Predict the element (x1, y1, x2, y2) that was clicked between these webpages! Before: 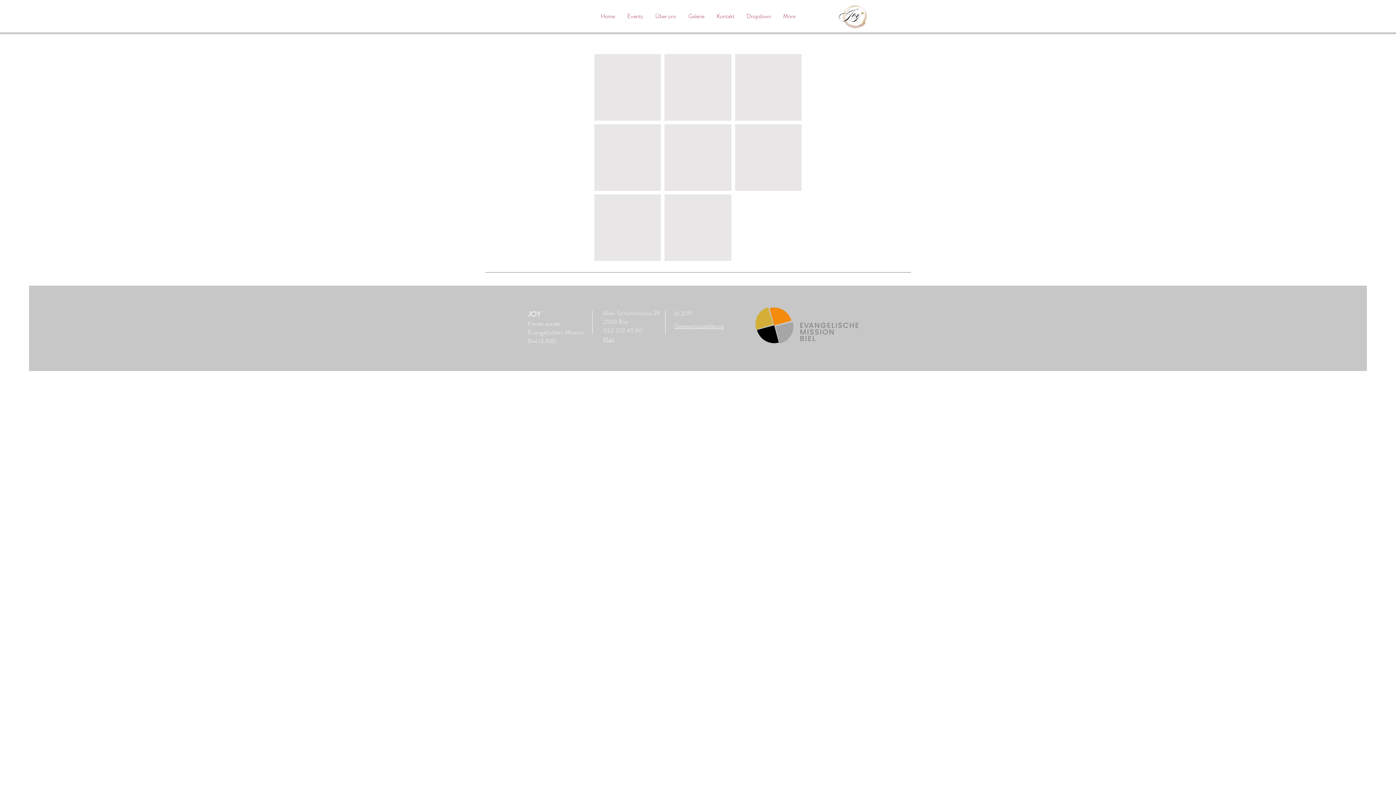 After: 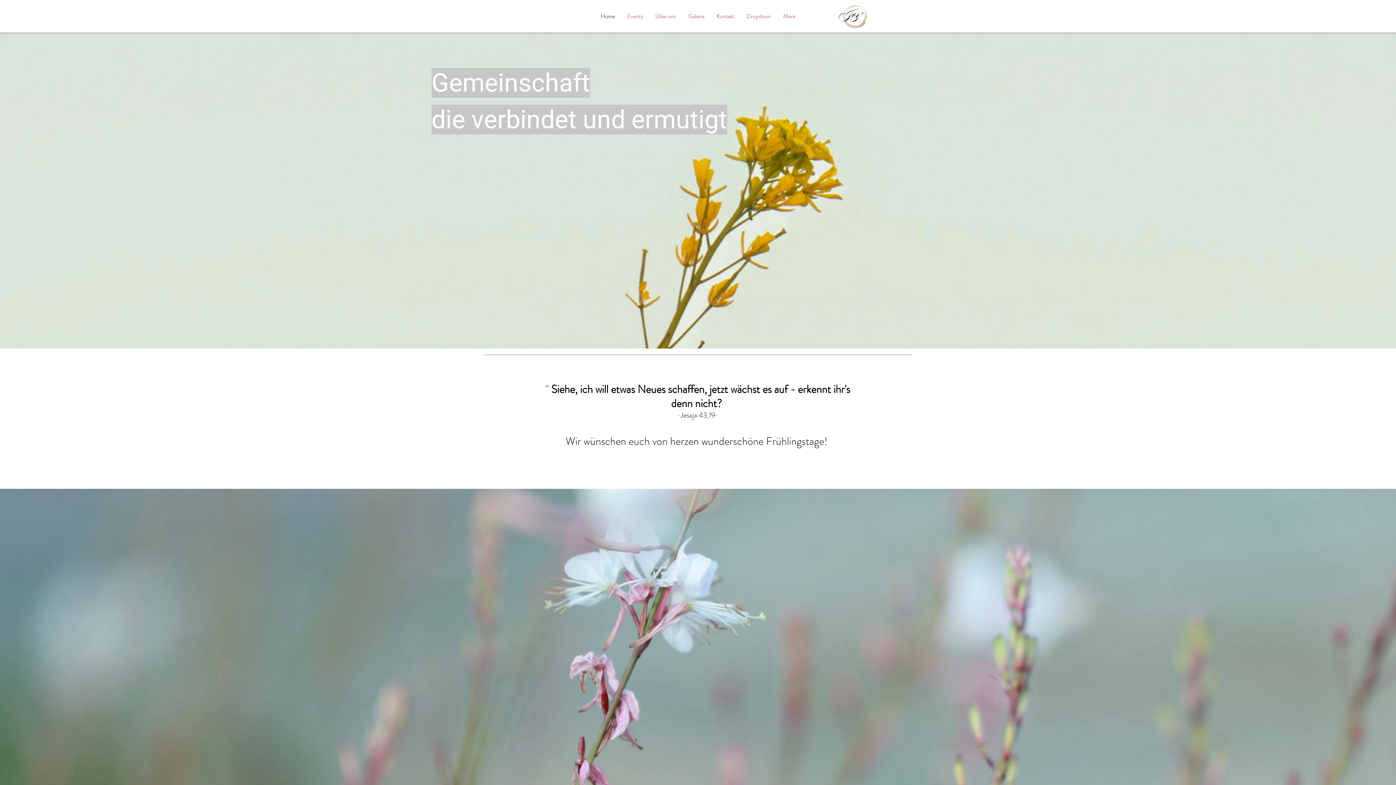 Action: bbox: (594, 7, 621, 25) label: Home